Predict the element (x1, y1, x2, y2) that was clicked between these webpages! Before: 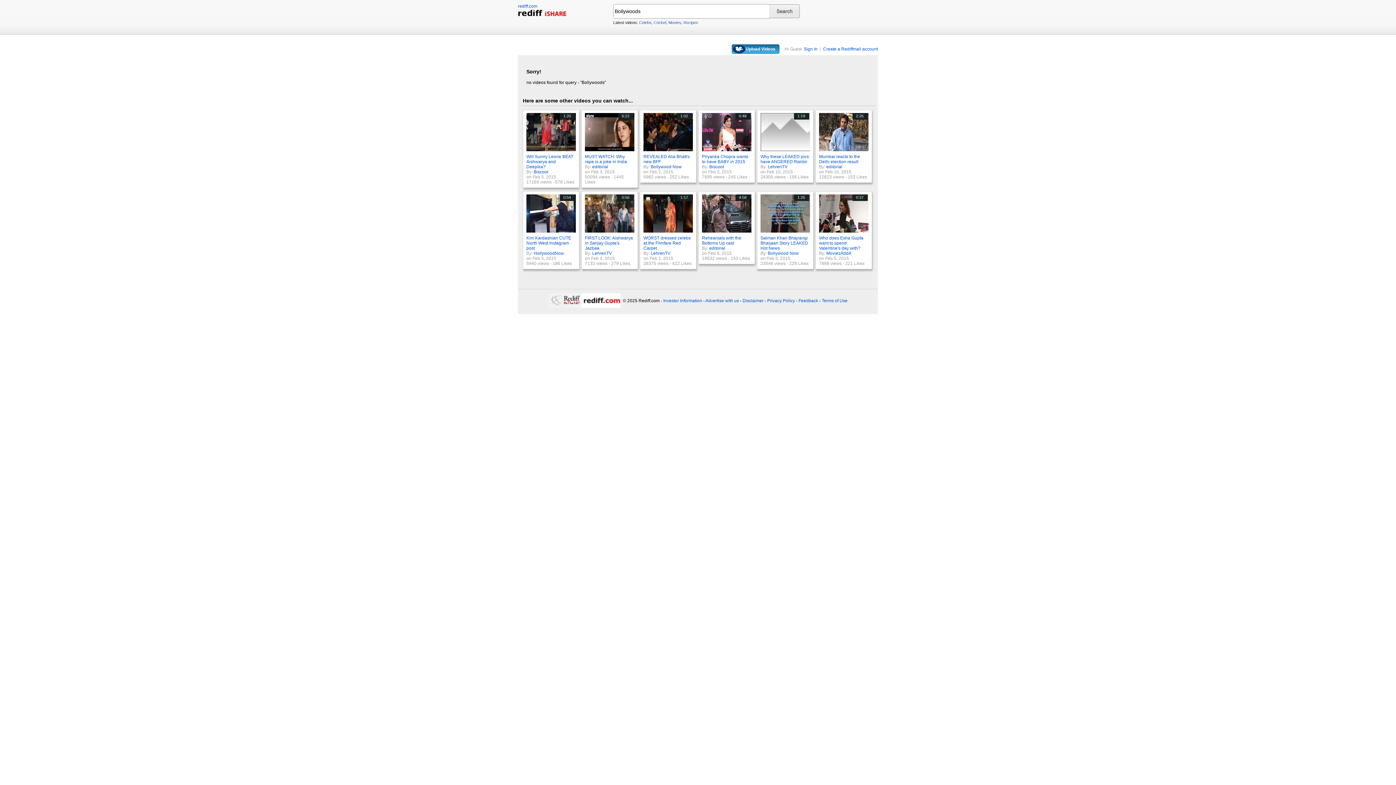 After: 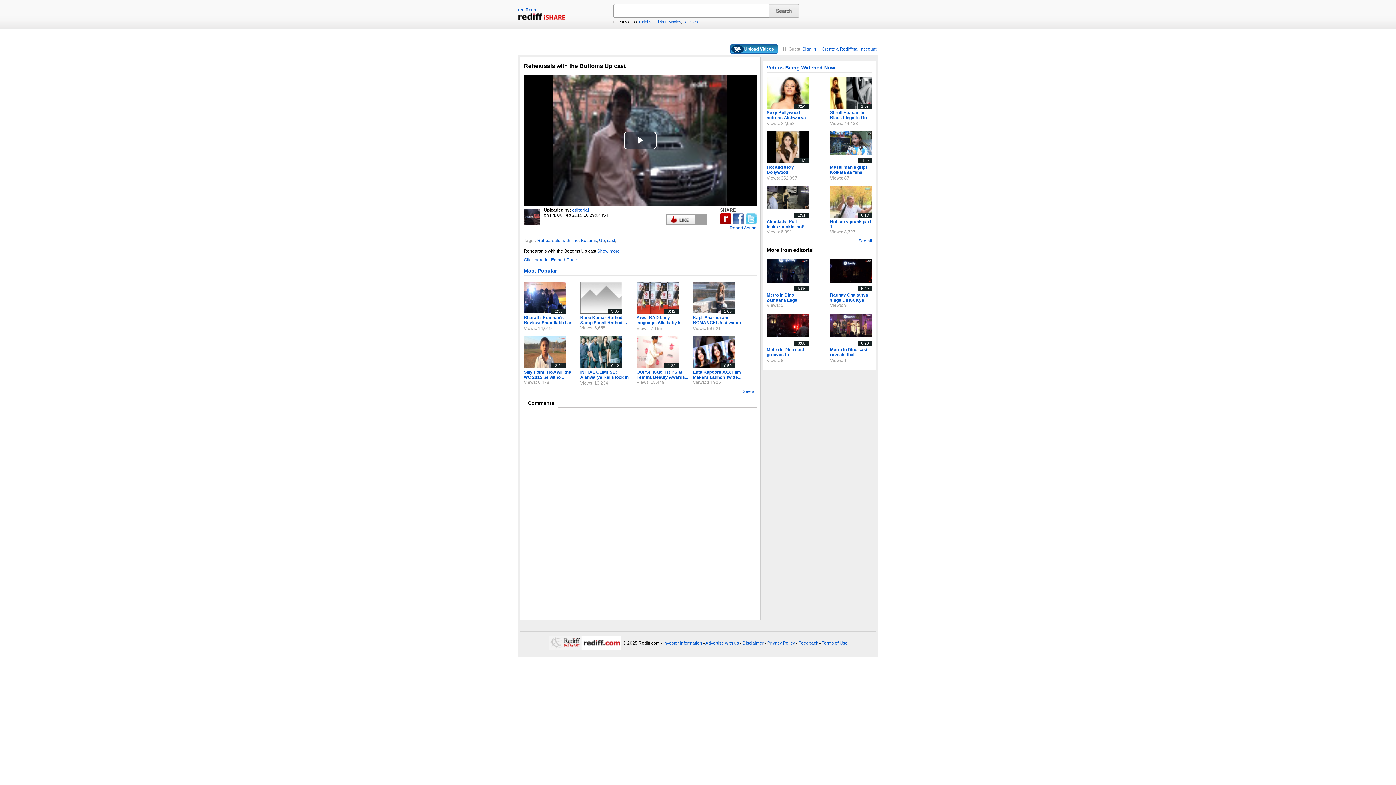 Action: label: 4:58 bbox: (702, 228, 753, 233)